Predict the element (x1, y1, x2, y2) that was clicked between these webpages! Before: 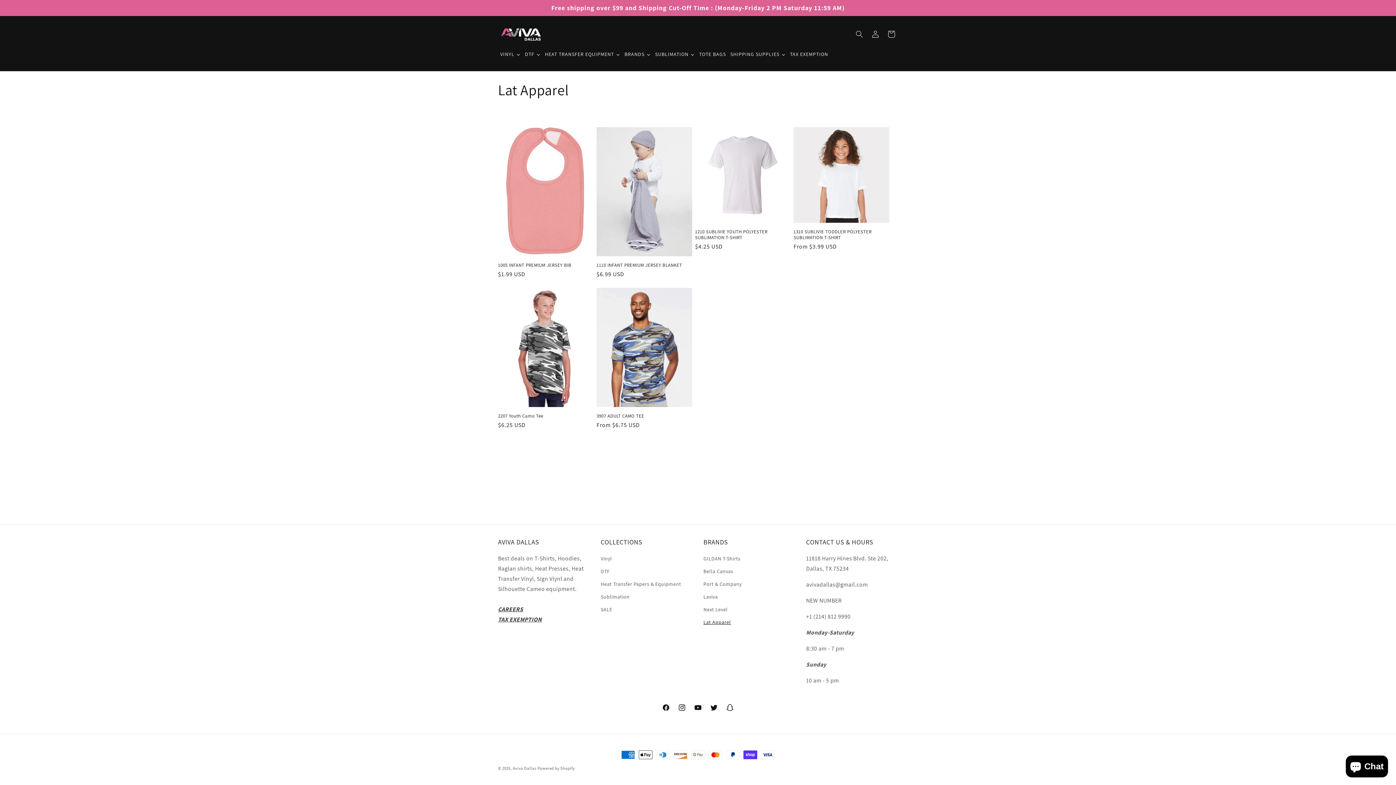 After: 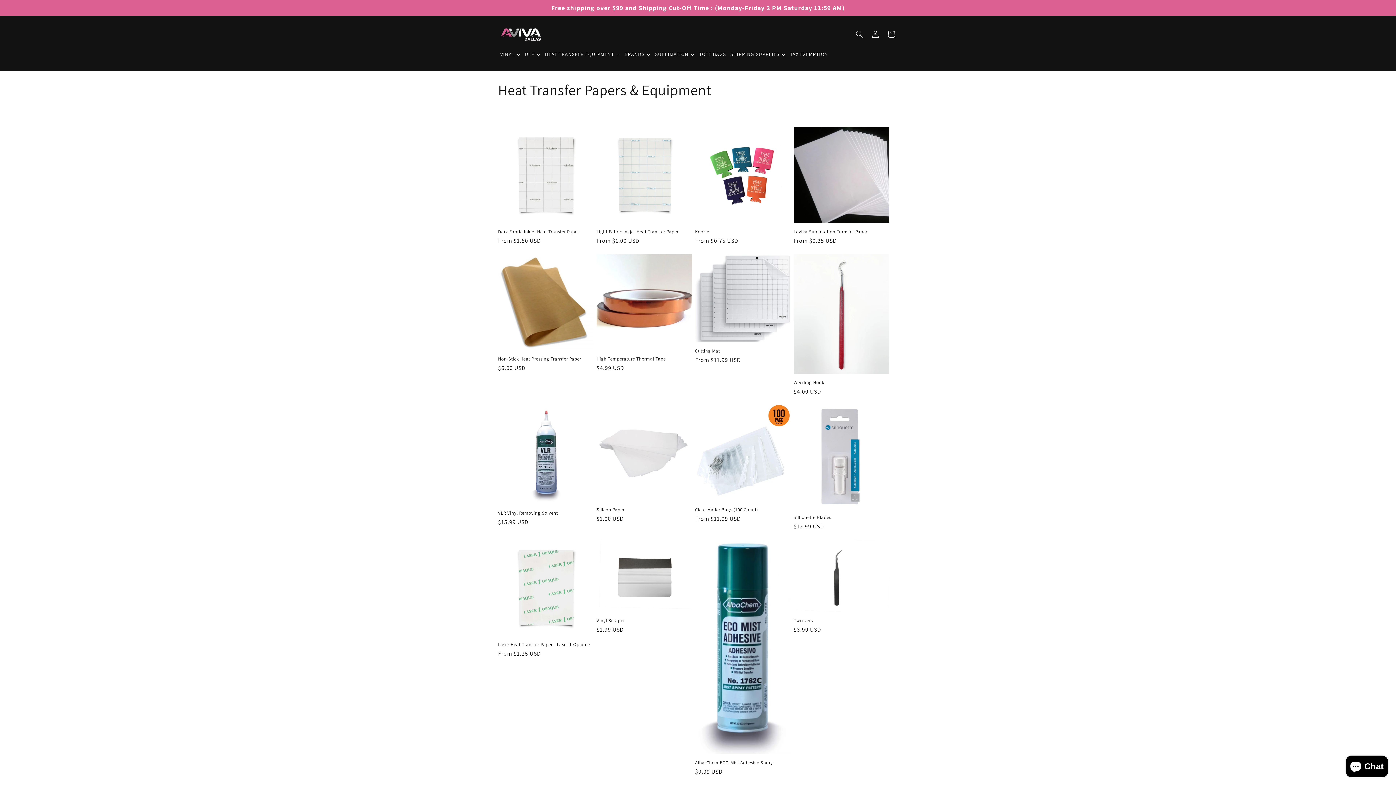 Action: label: Heat Transfer Papers & Equipment bbox: (600, 578, 681, 590)